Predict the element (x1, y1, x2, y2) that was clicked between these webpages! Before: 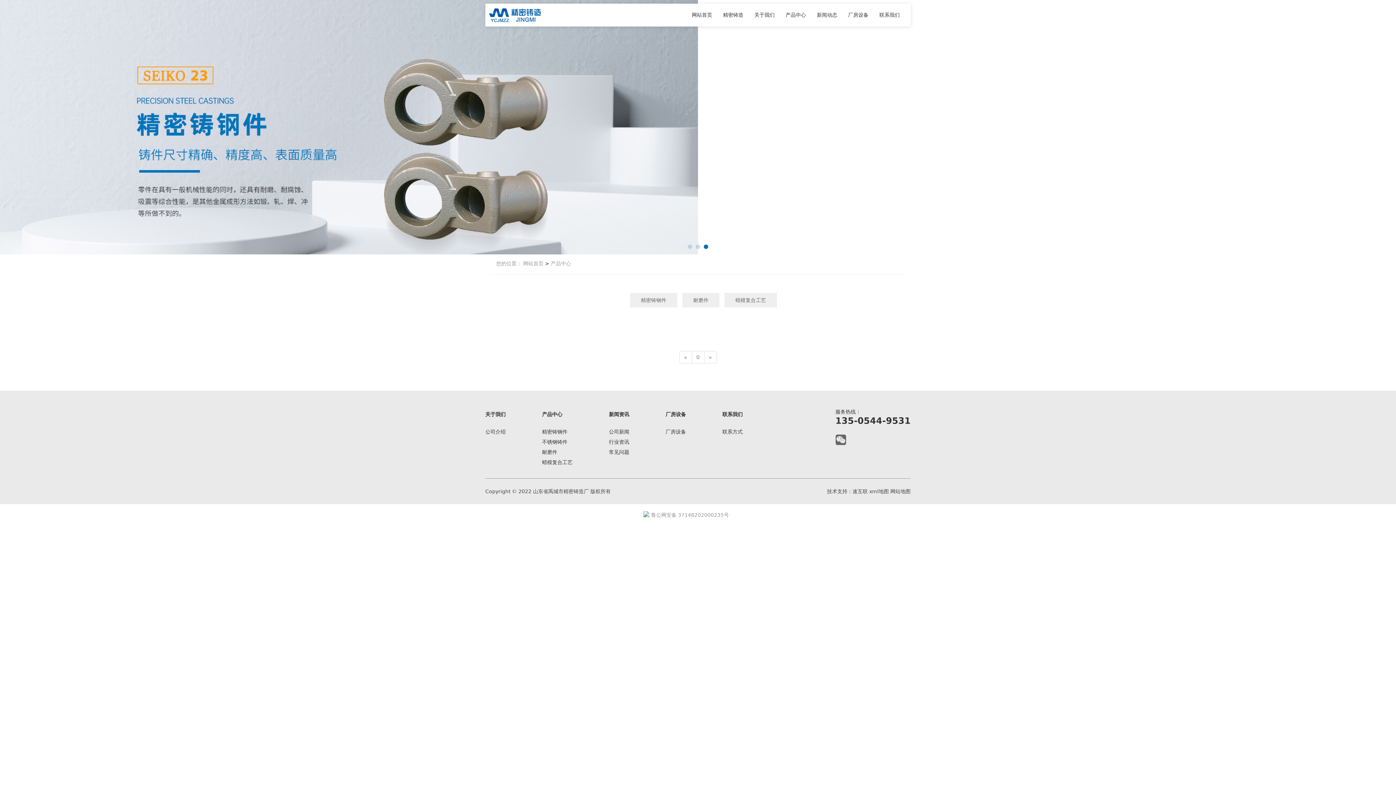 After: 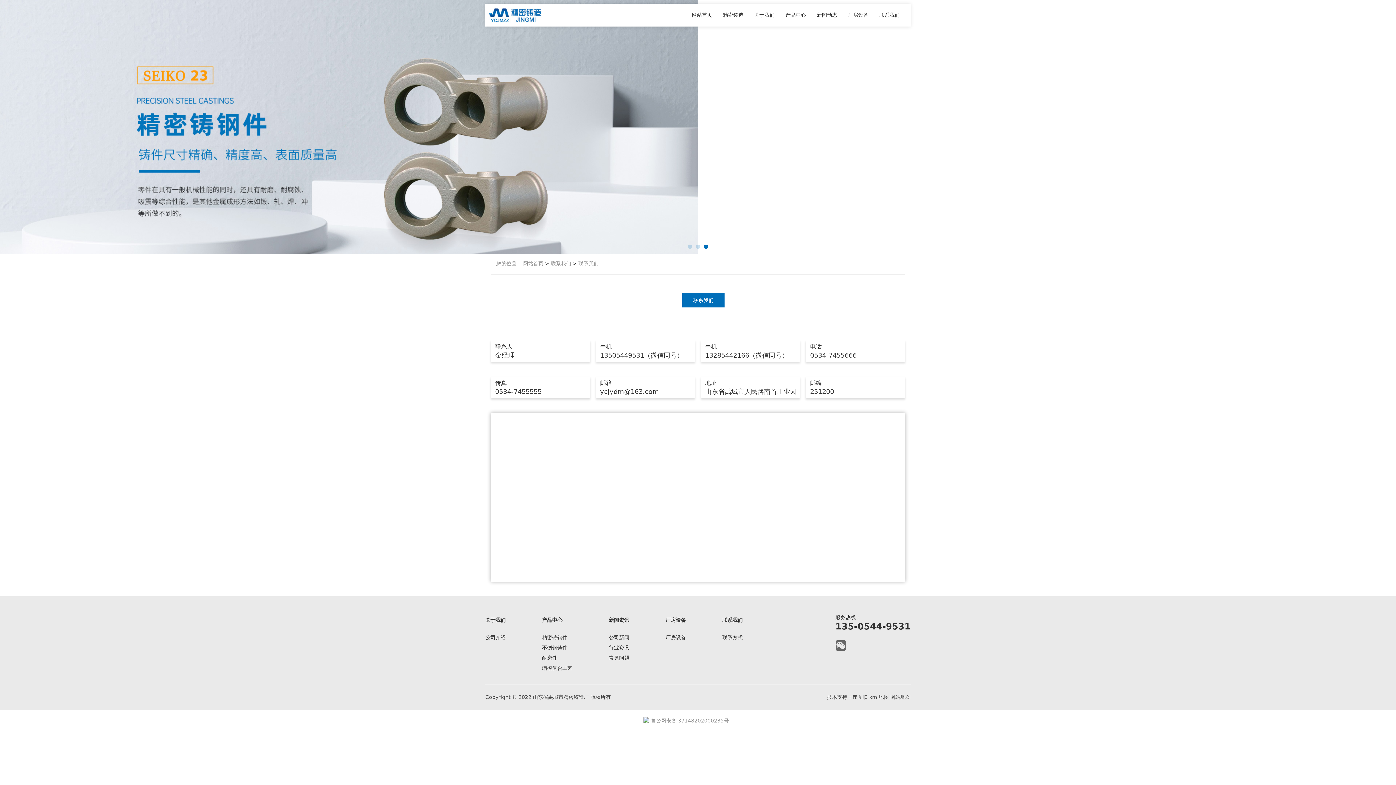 Action: label: 联系我们 bbox: (879, 3, 900, 26)